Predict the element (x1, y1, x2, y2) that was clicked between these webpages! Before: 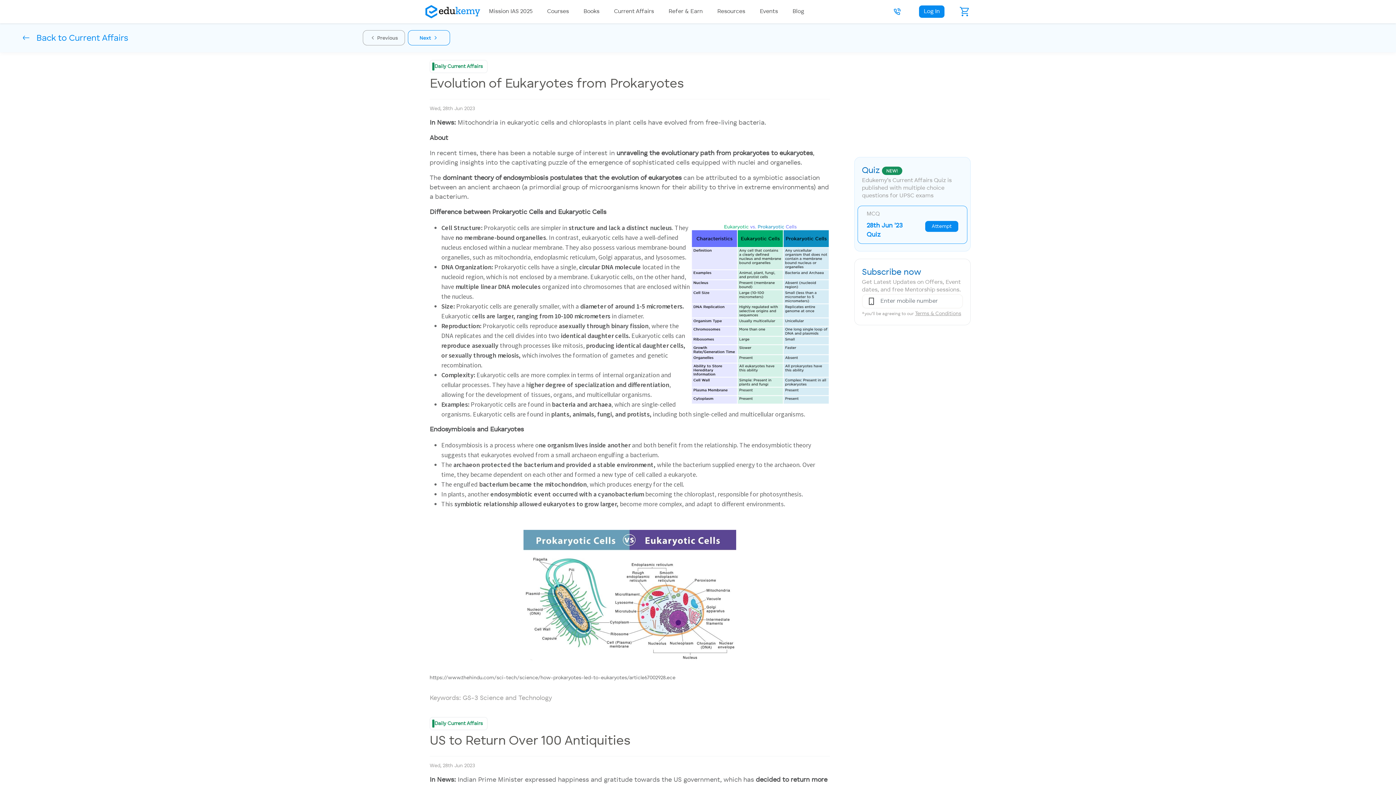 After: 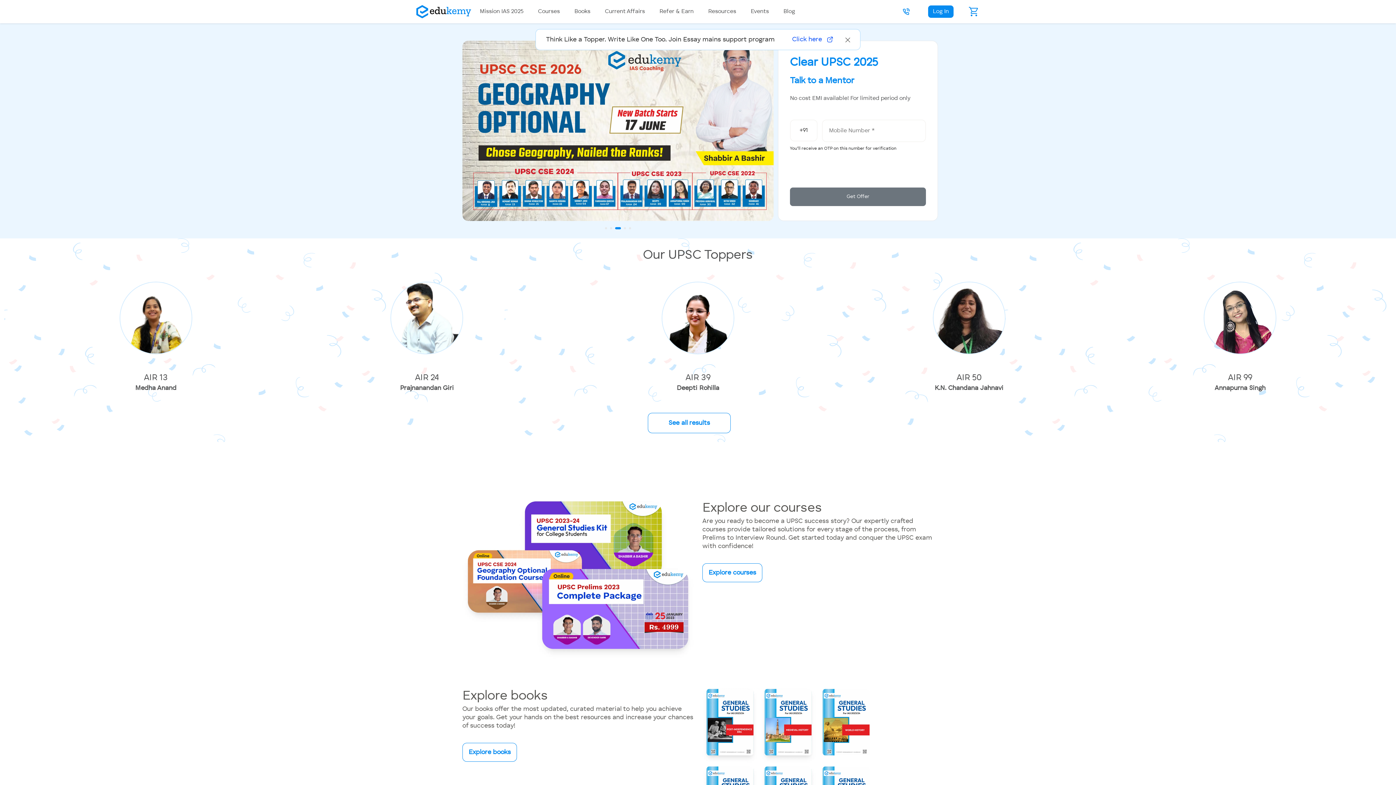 Action: bbox: (425, 3, 480, 20)